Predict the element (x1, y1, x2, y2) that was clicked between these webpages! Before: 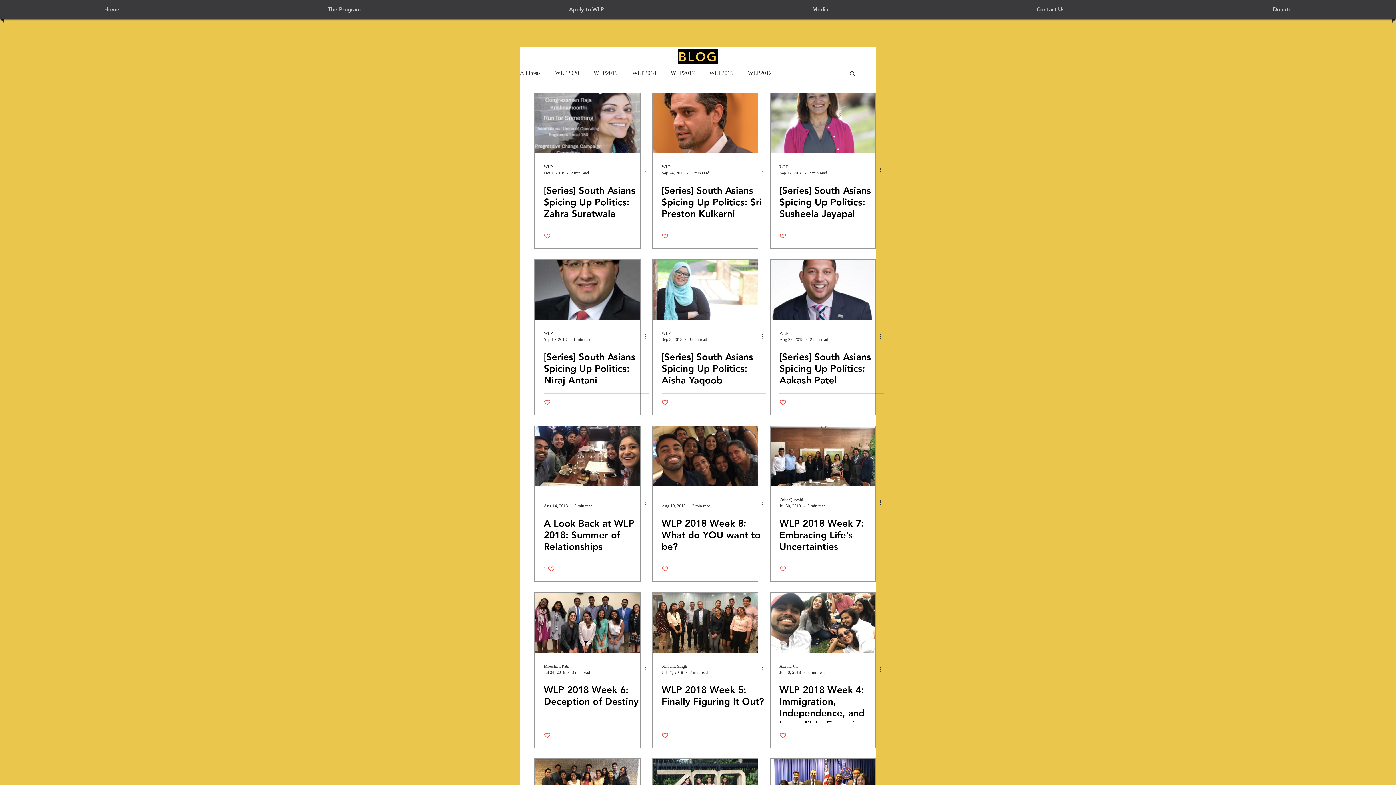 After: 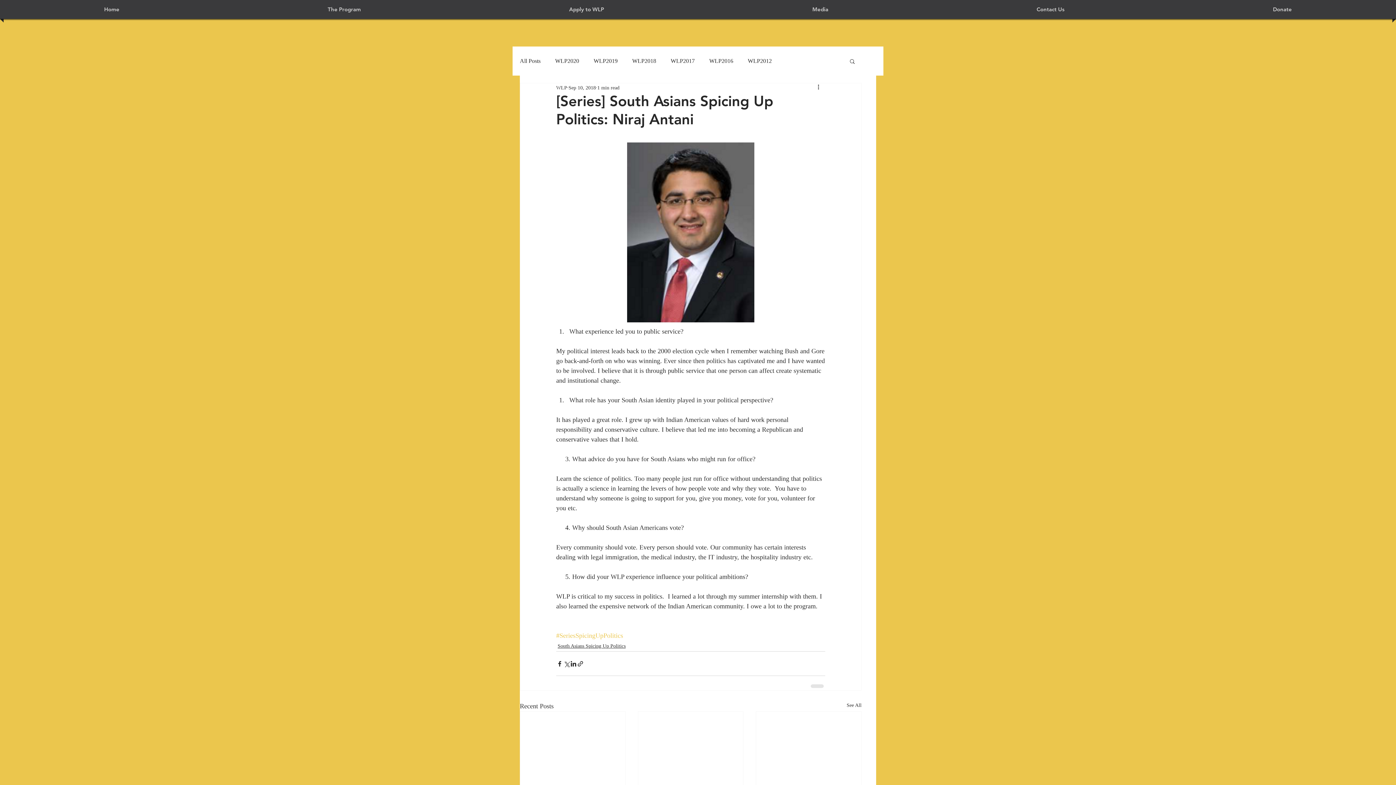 Action: label: [Series] South Asians Spicing Up Politics: Niraj Antani bbox: (535, 260, 640, 320)